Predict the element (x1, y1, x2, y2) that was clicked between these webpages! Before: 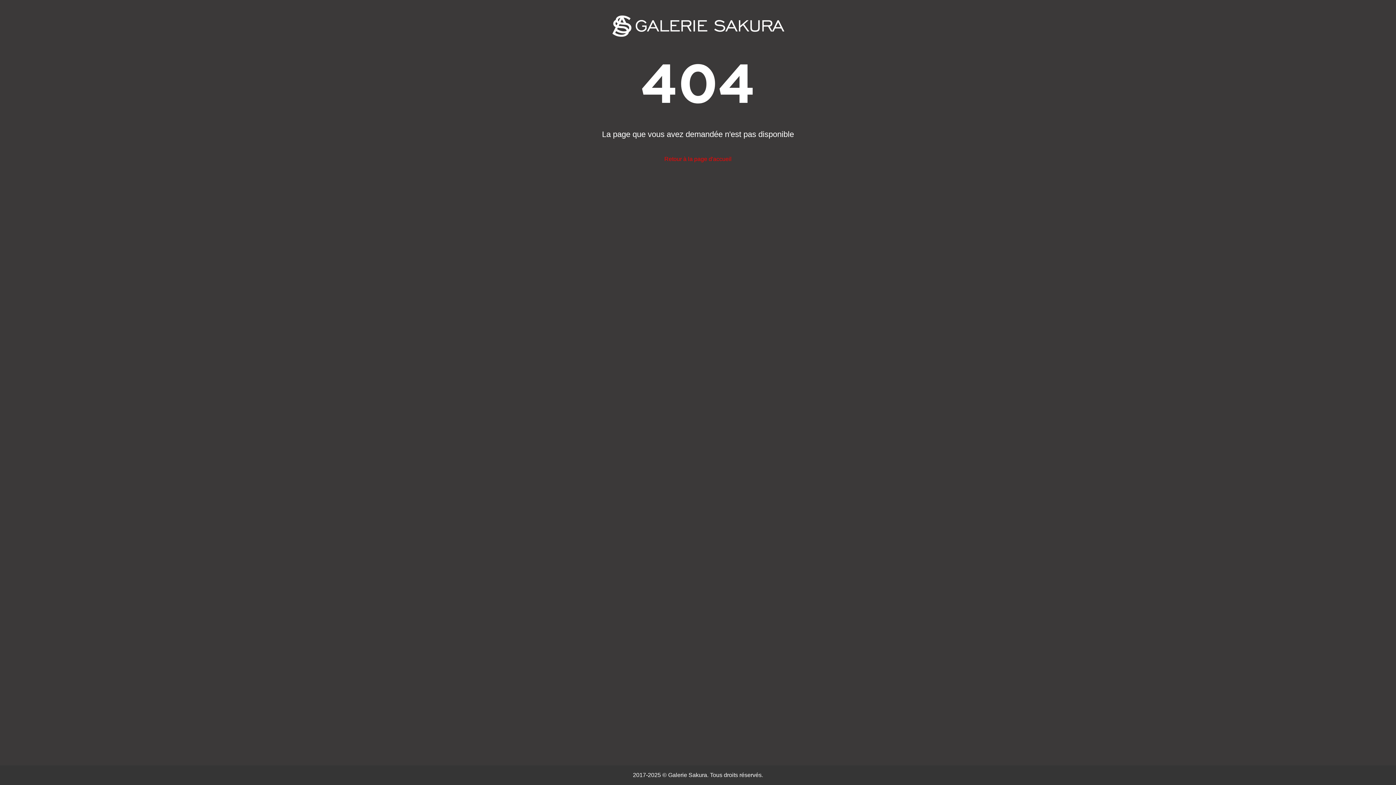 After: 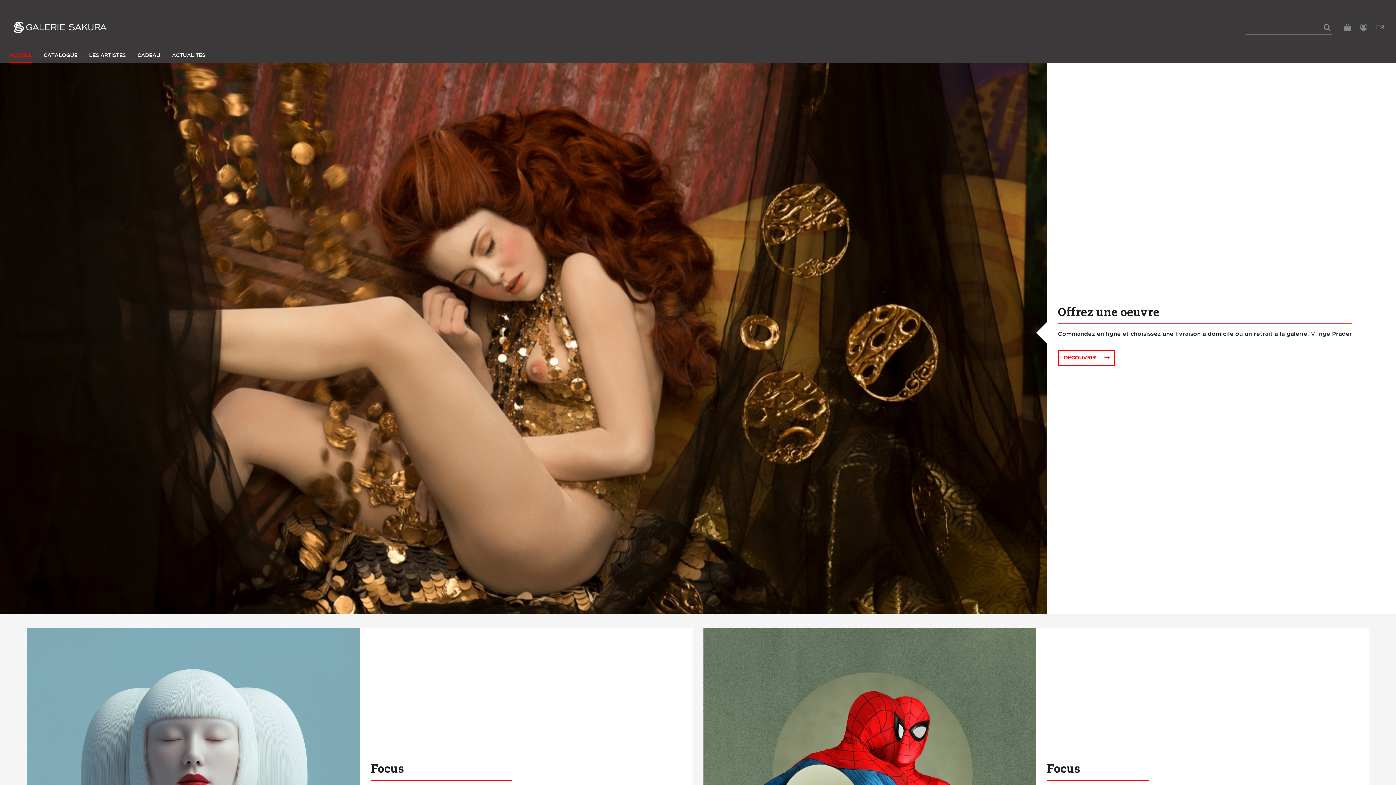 Action: bbox: (610, 15, 785, 21)